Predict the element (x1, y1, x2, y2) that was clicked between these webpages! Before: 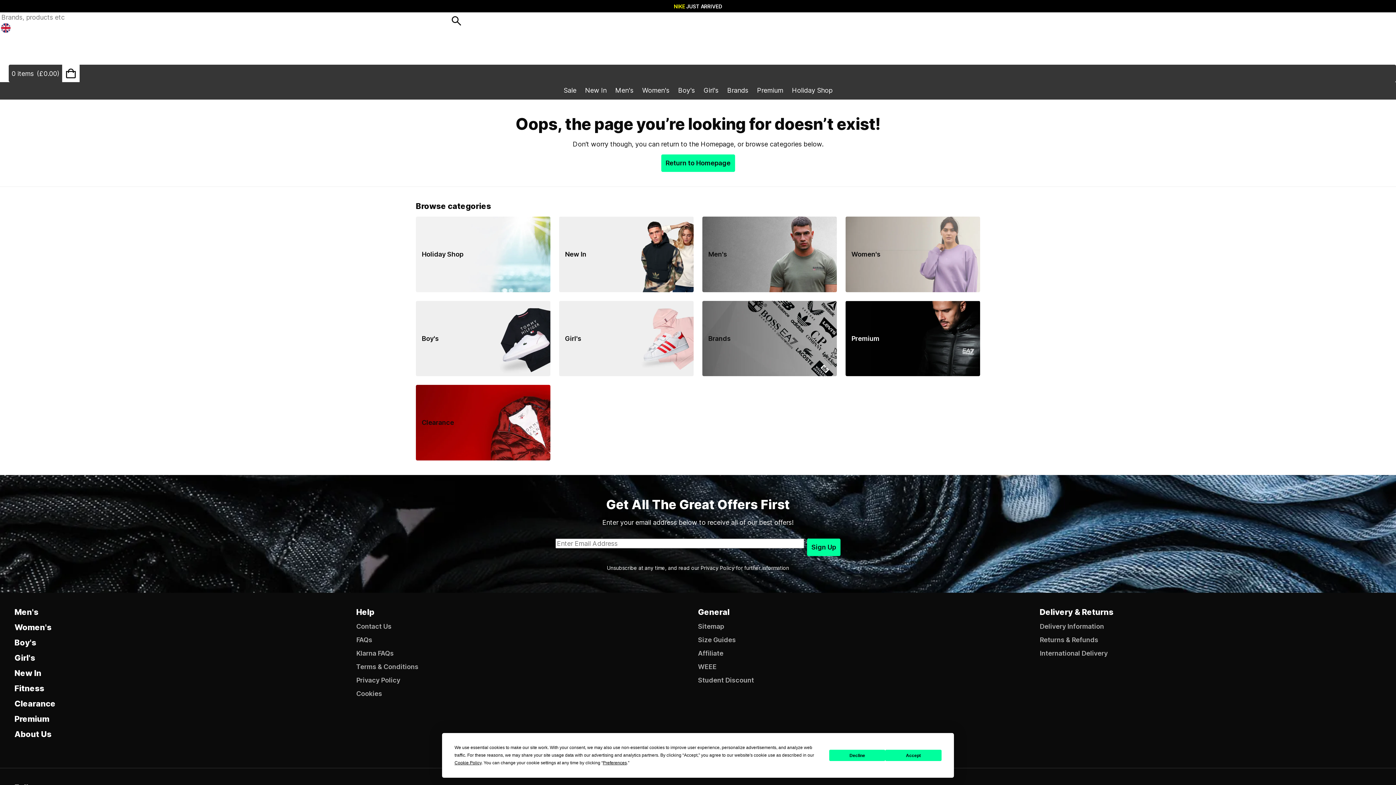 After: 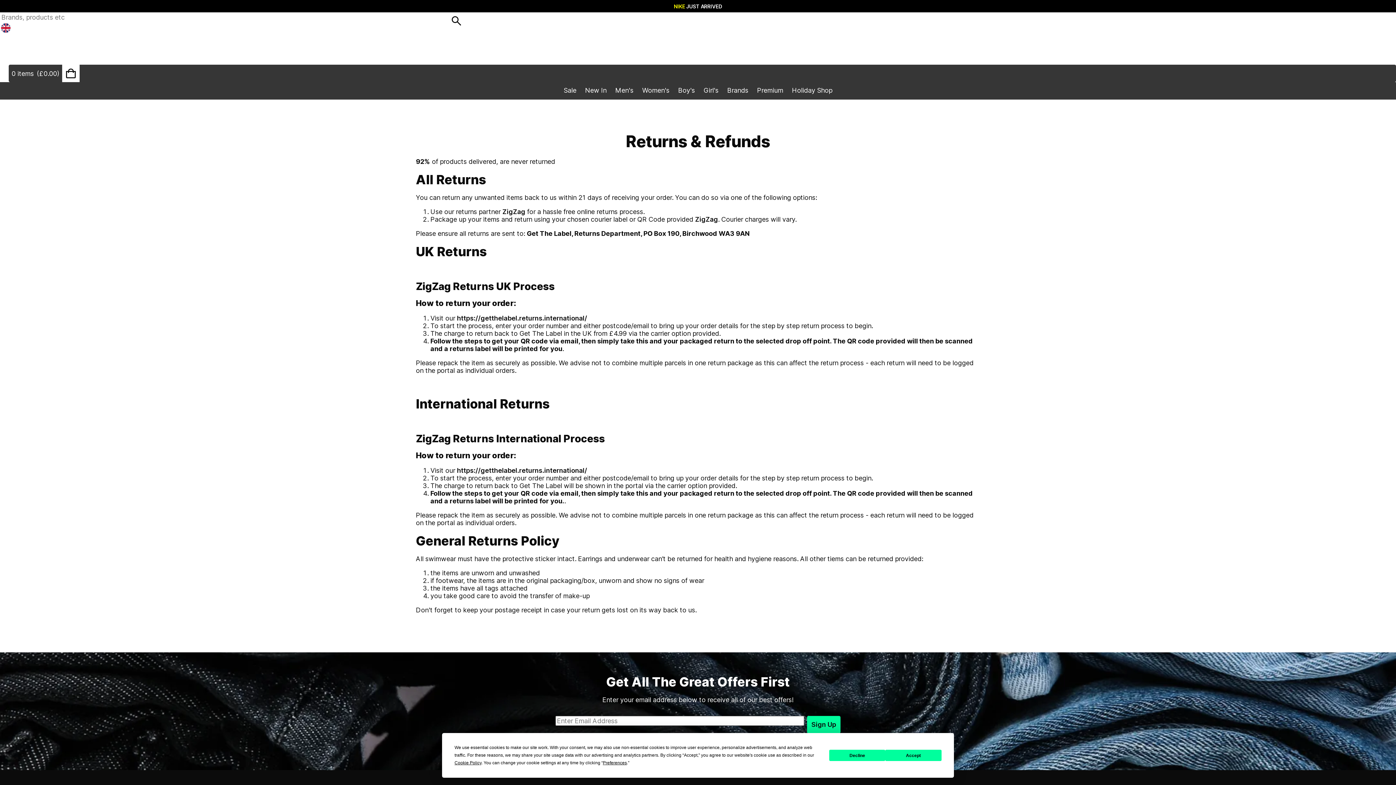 Action: bbox: (1040, 636, 1381, 643) label: Returns & Refunds